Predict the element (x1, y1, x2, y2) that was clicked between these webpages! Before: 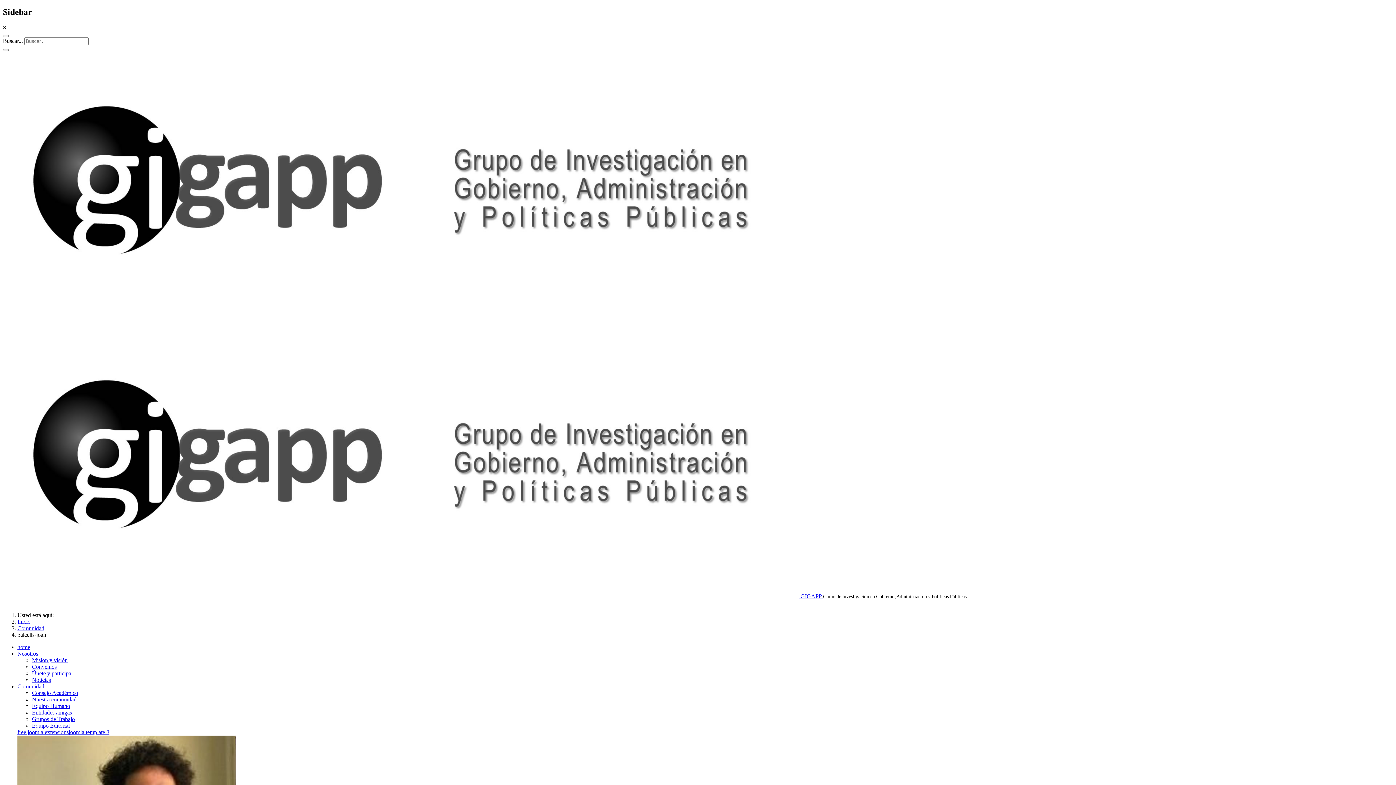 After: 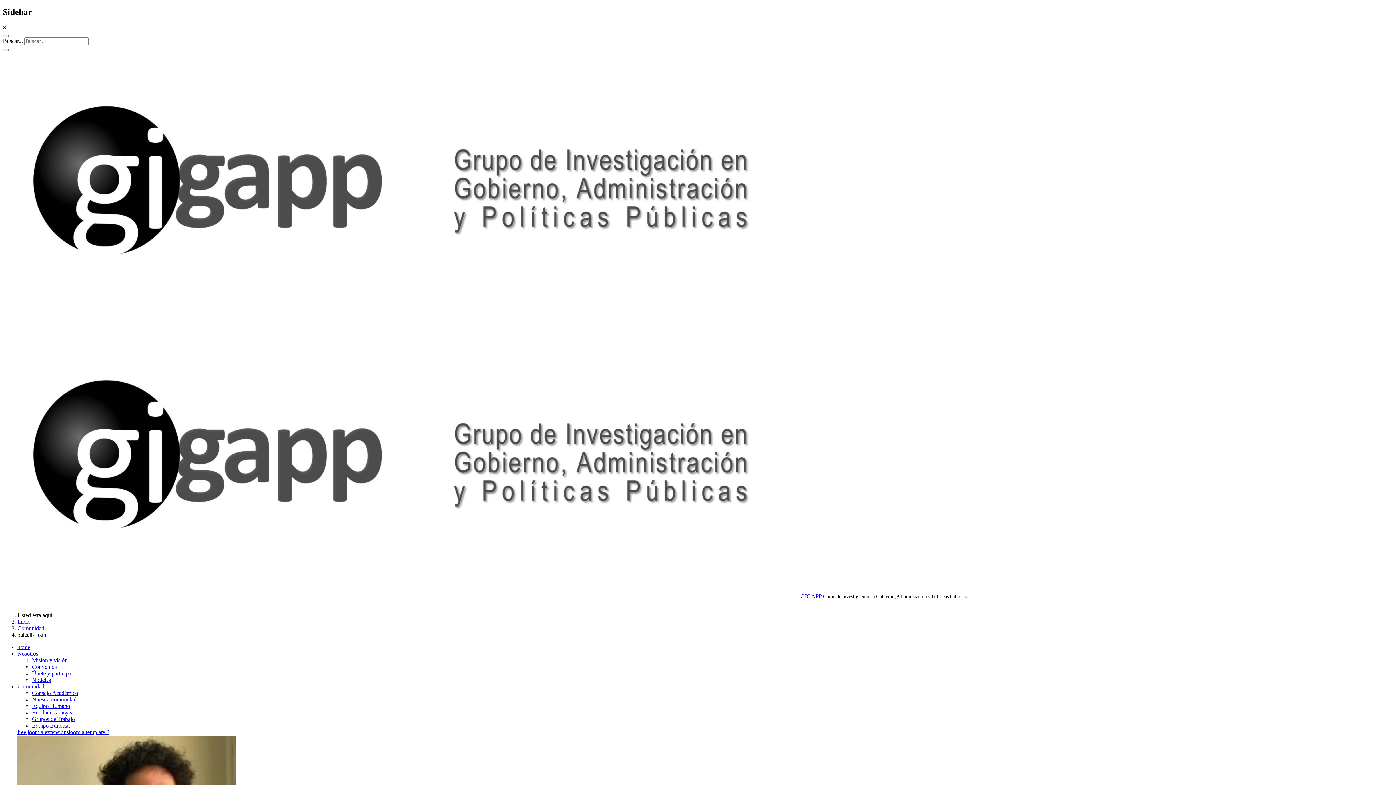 Action: bbox: (2, 24, 6, 30) label: ×